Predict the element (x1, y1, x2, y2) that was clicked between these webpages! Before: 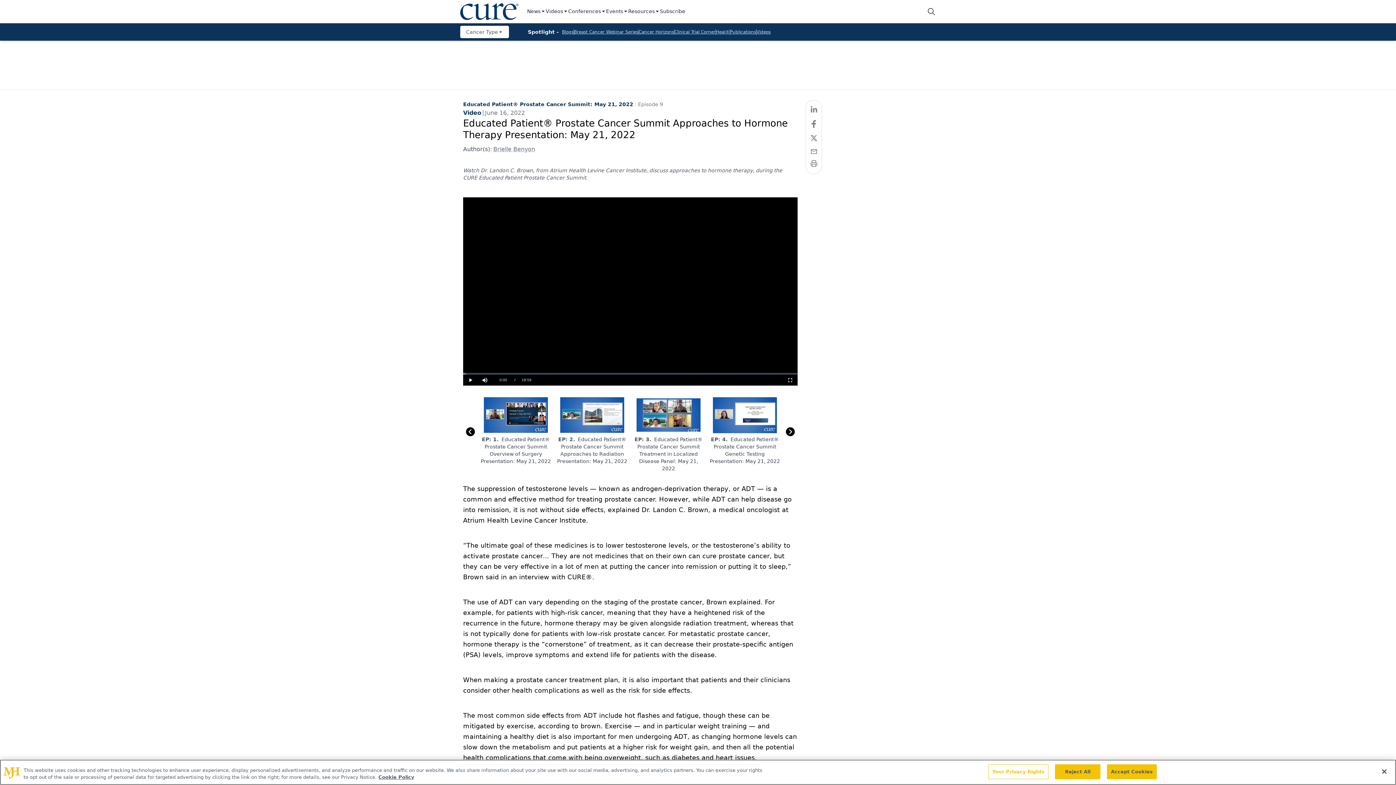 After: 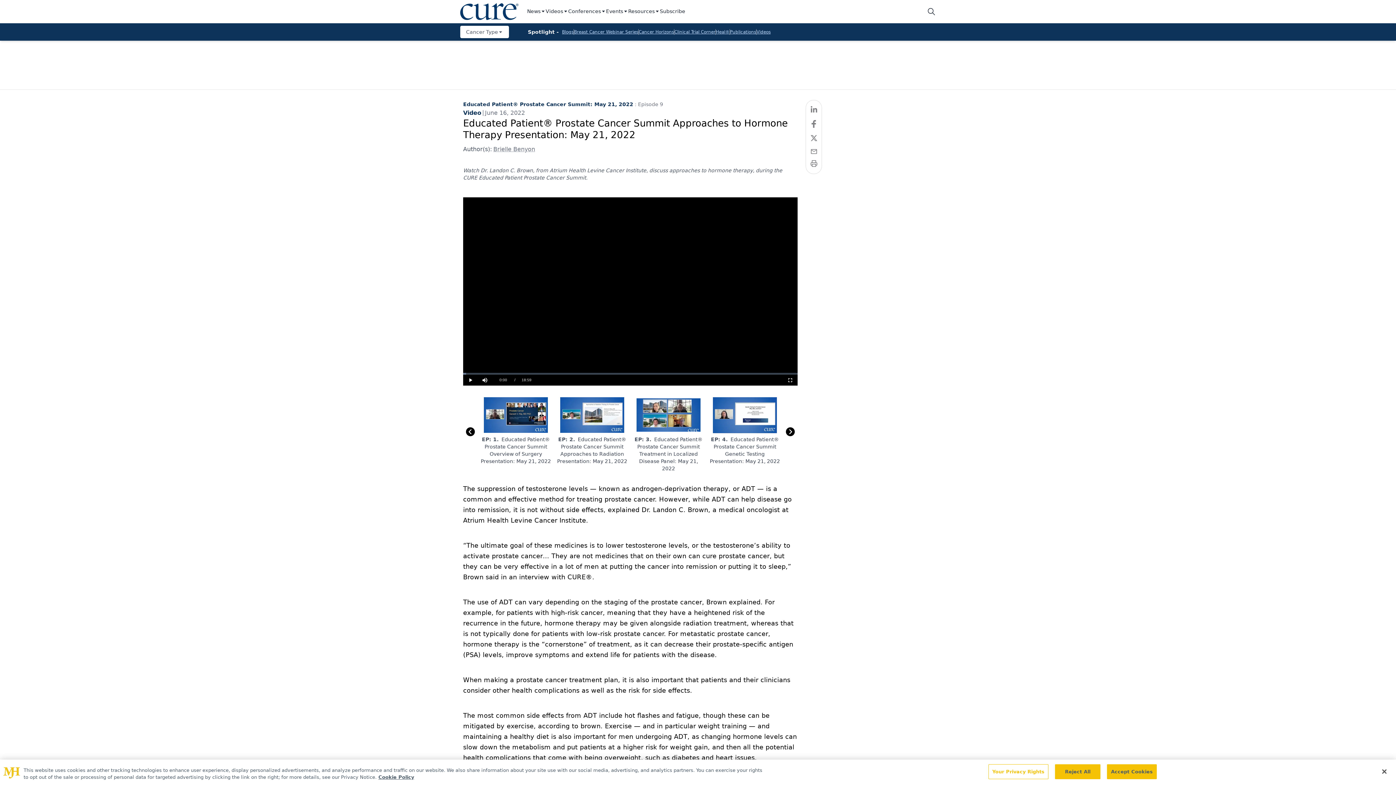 Action: label: Subscribe bbox: (660, 7, 685, 15)